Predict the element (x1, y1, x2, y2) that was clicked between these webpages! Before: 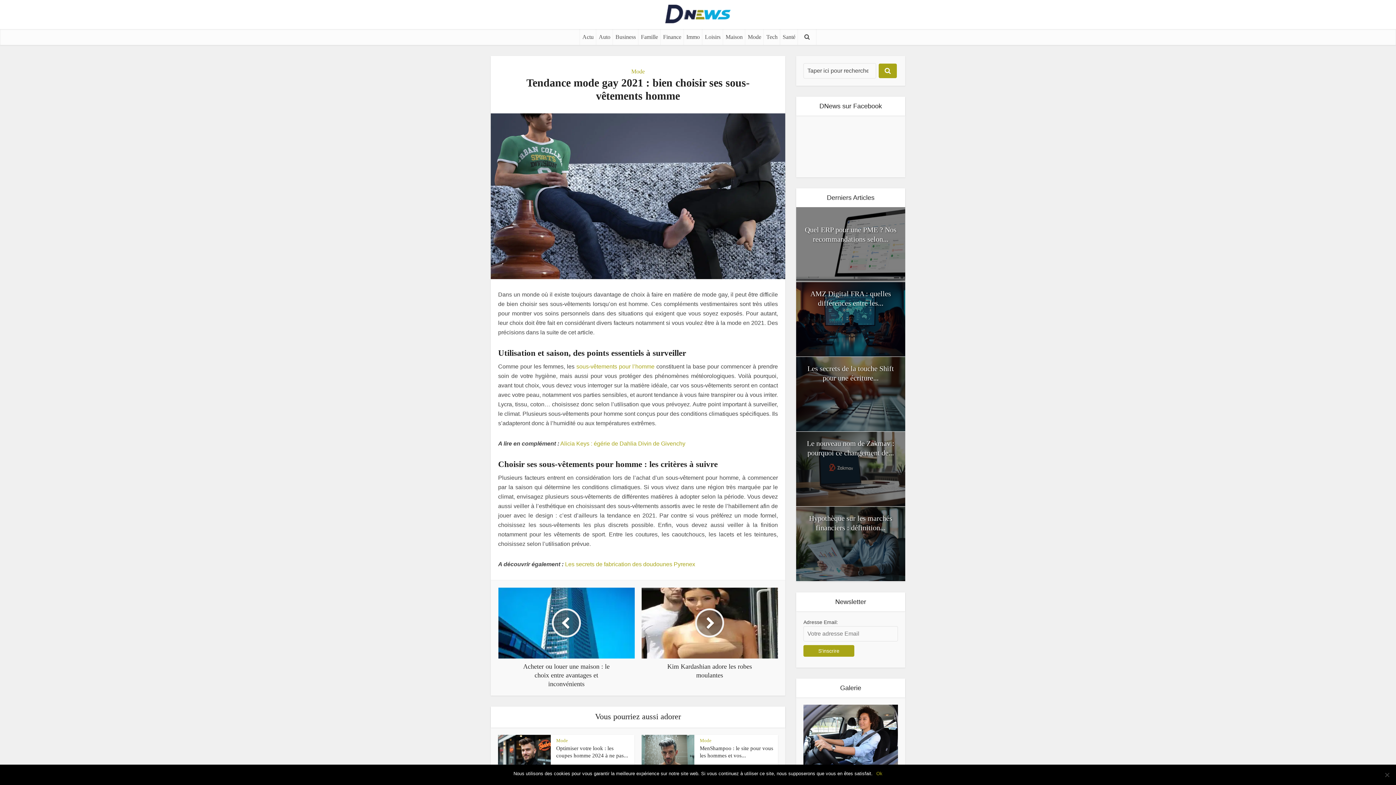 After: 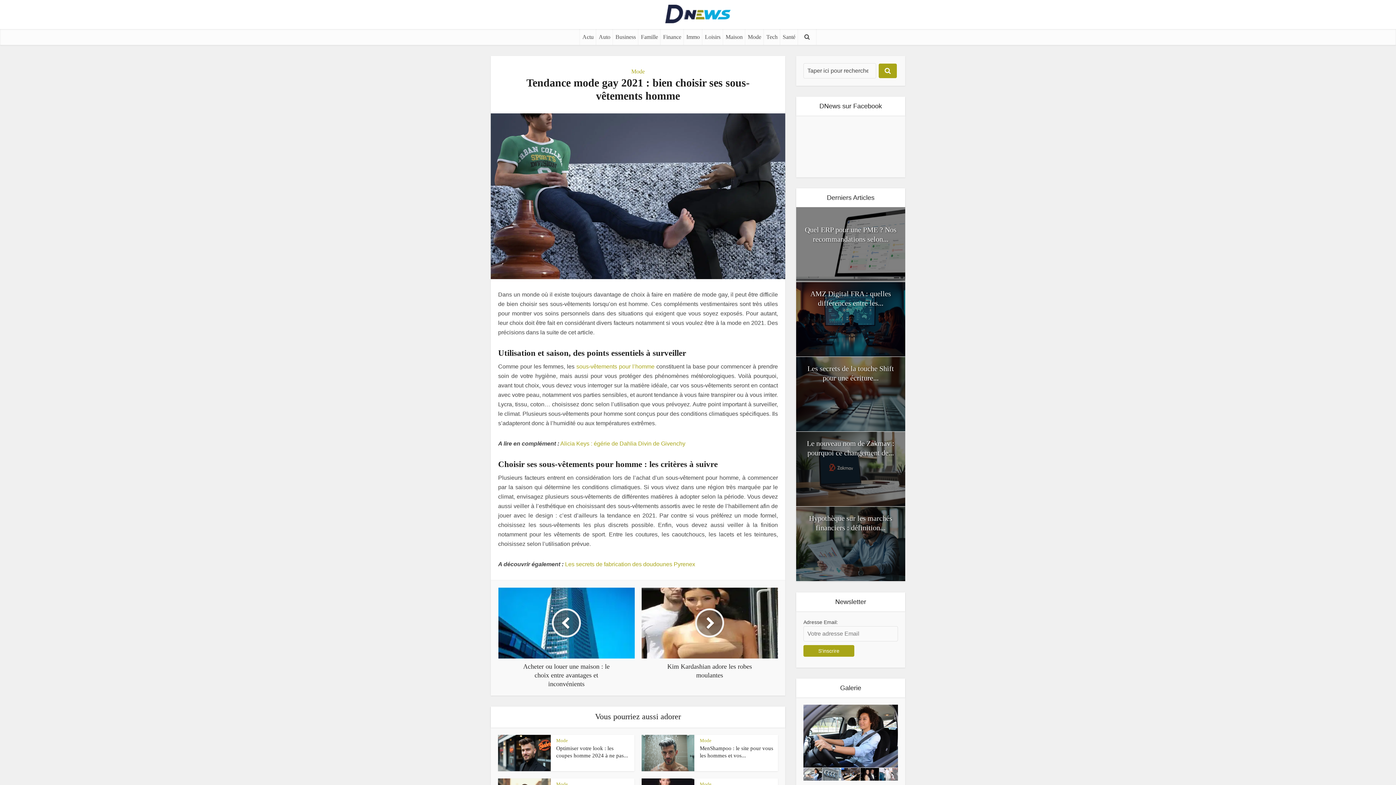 Action: bbox: (876, 770, 882, 777) label: Ok